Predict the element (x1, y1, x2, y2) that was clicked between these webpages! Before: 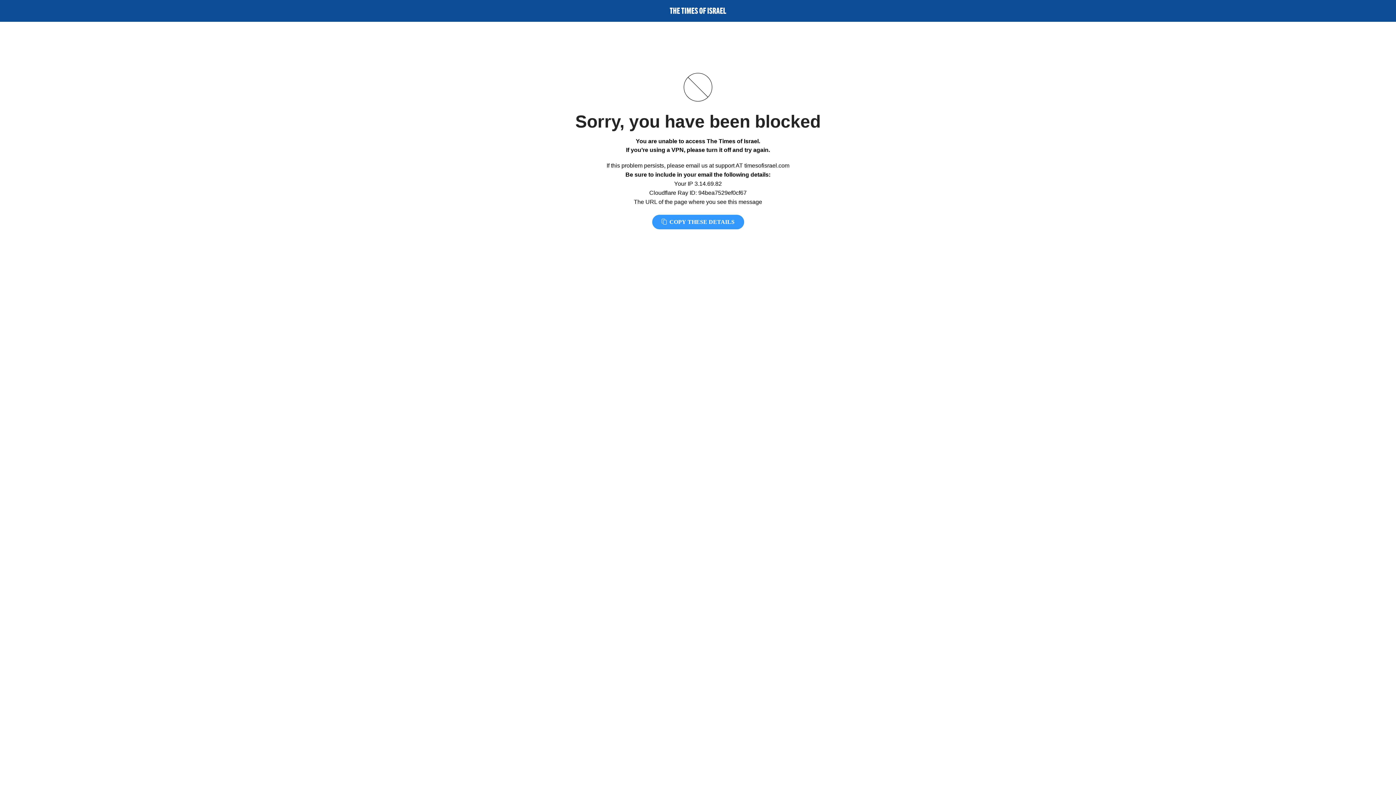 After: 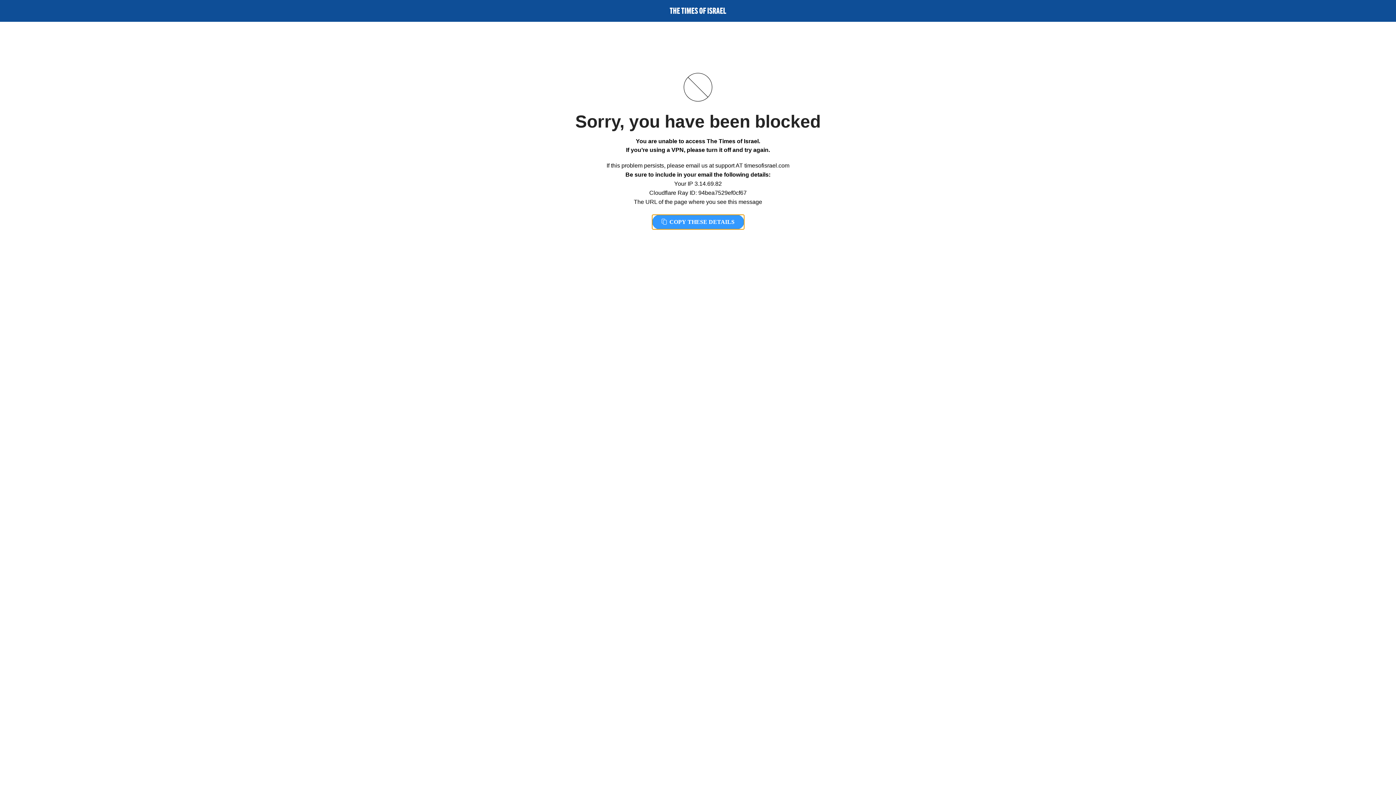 Action: label:  COPY THESE DETAILS bbox: (652, 214, 744, 229)